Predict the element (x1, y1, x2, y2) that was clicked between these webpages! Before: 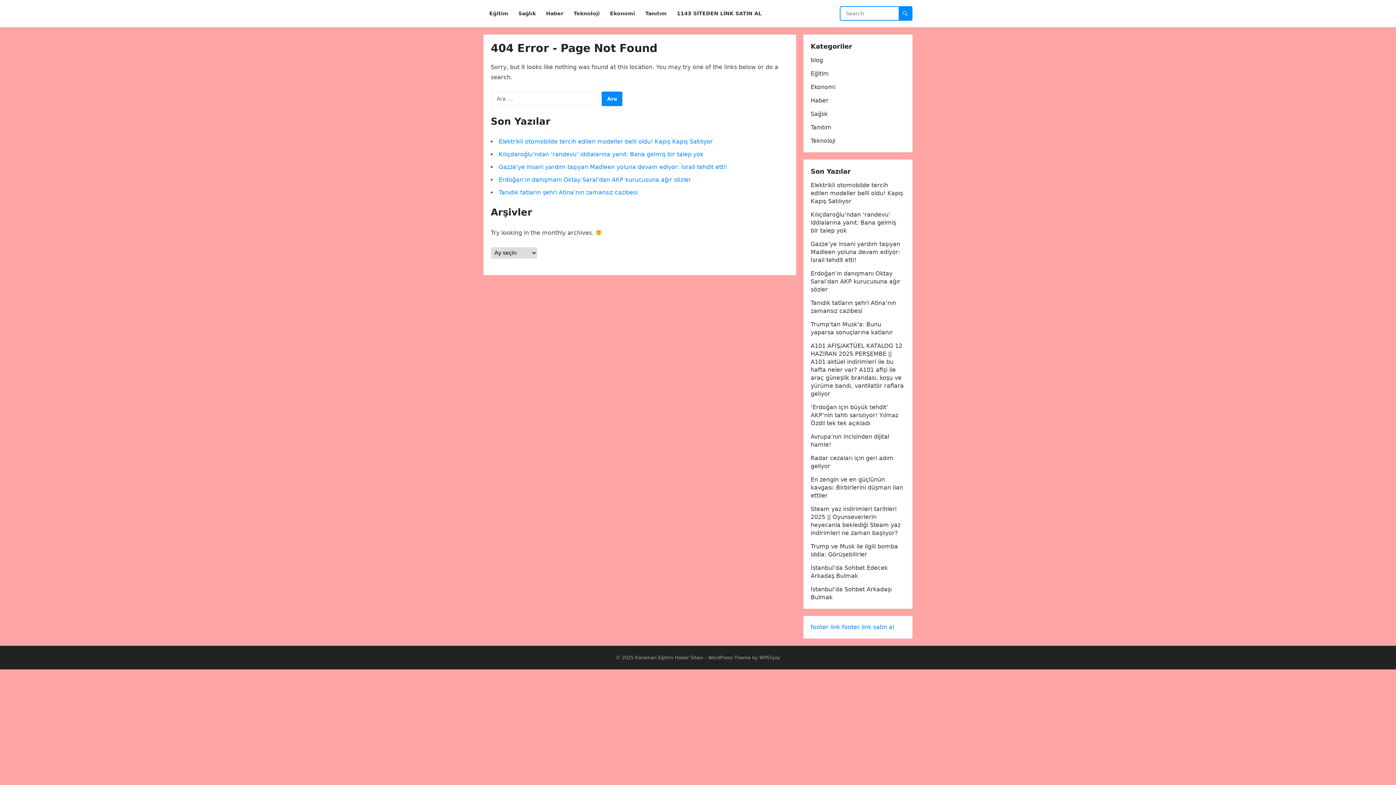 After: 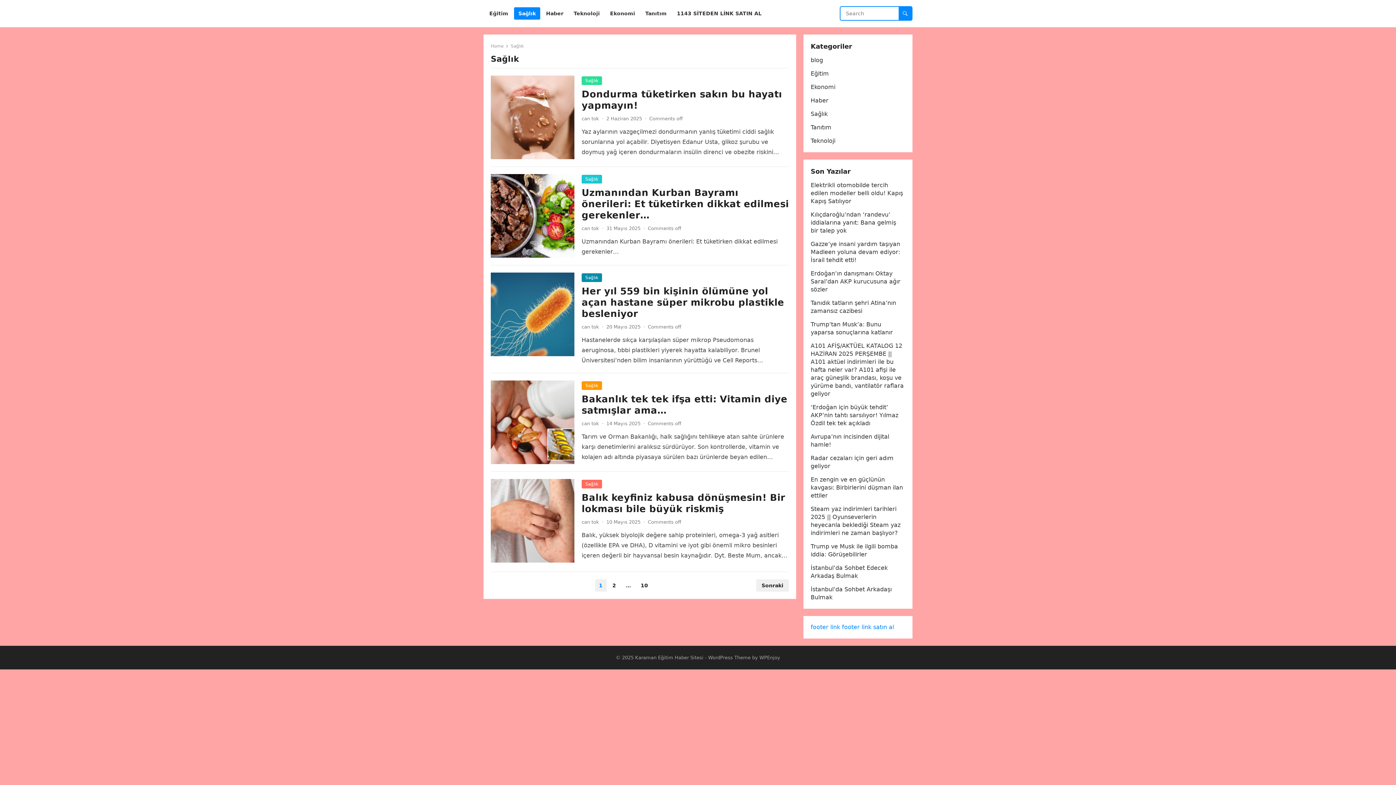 Action: label: Sağlık bbox: (810, 110, 828, 117)